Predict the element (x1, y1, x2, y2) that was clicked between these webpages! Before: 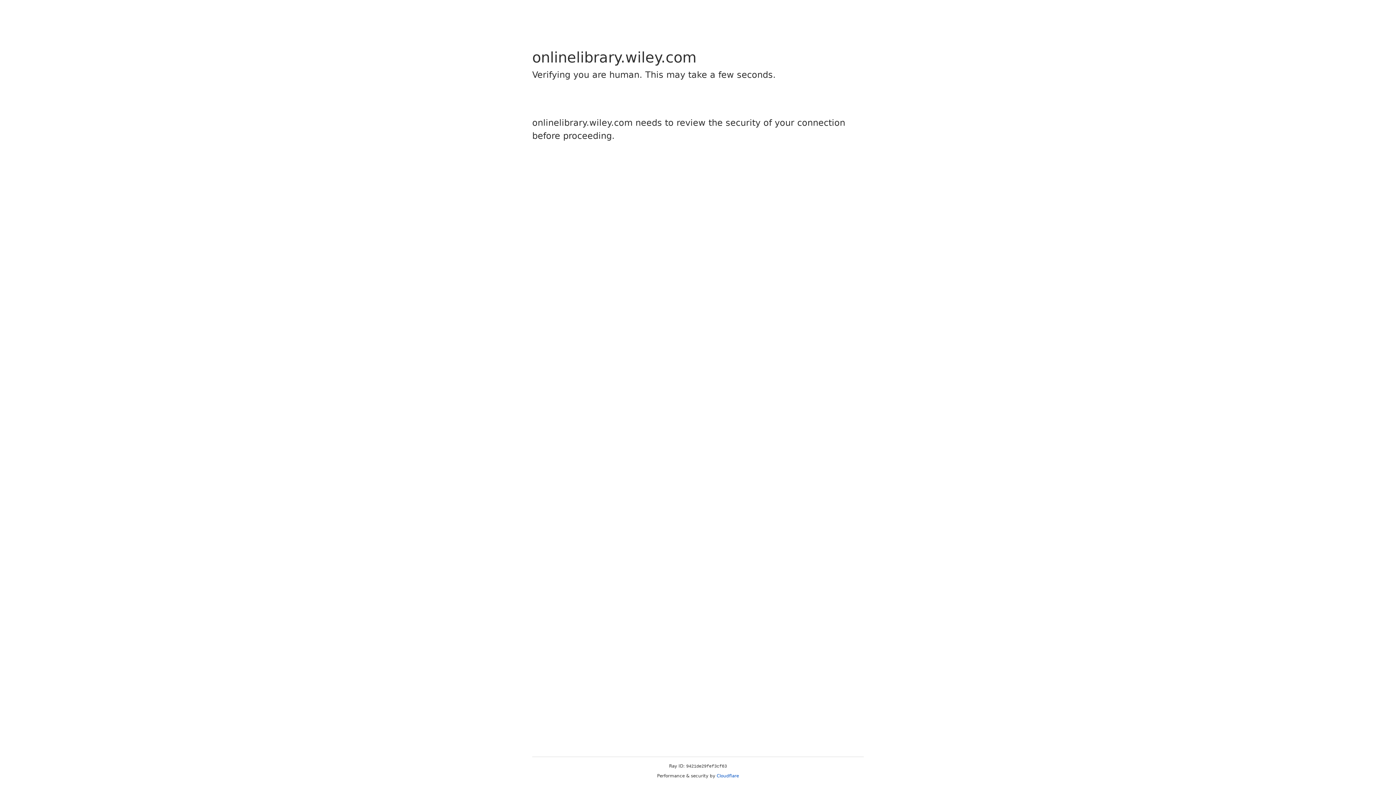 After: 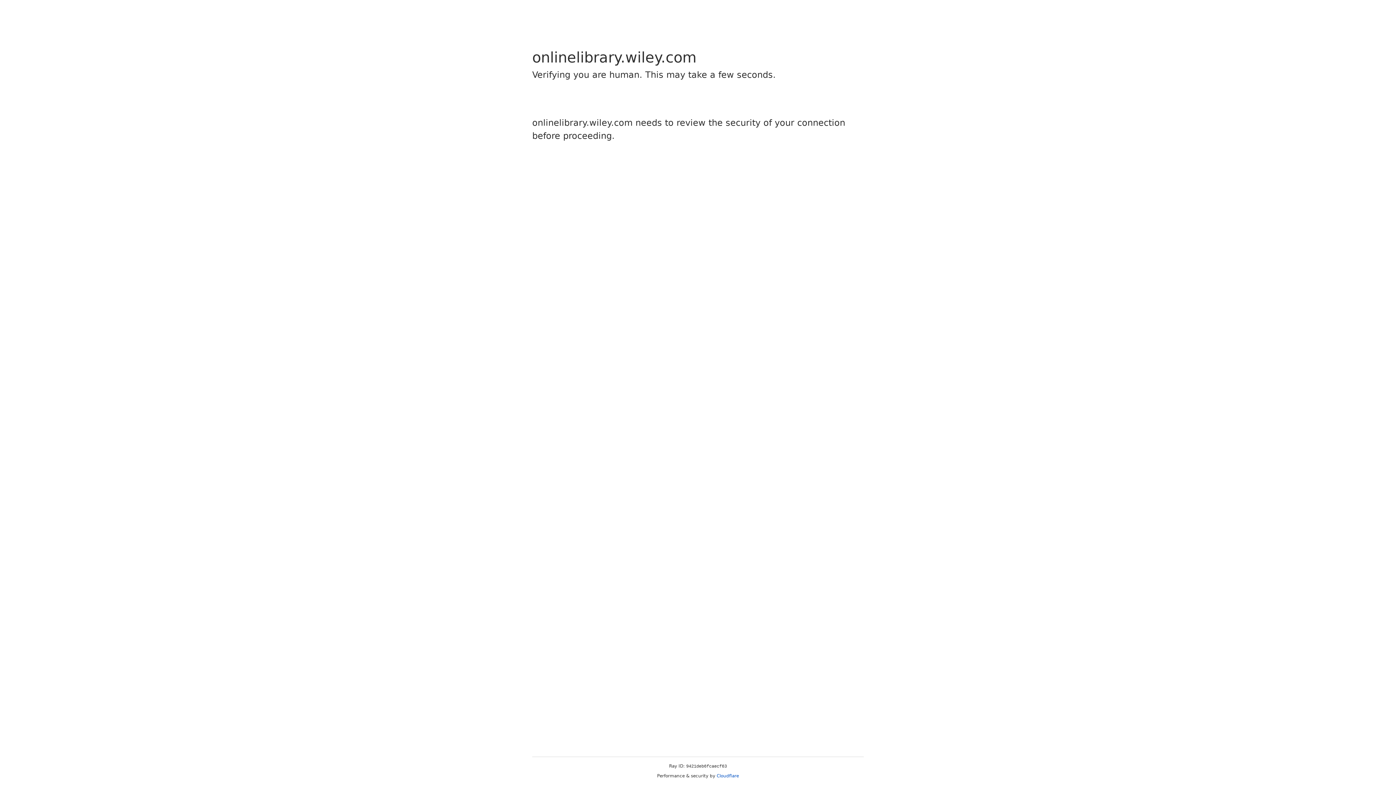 Action: bbox: (716, 773, 739, 778) label: Cloudflare